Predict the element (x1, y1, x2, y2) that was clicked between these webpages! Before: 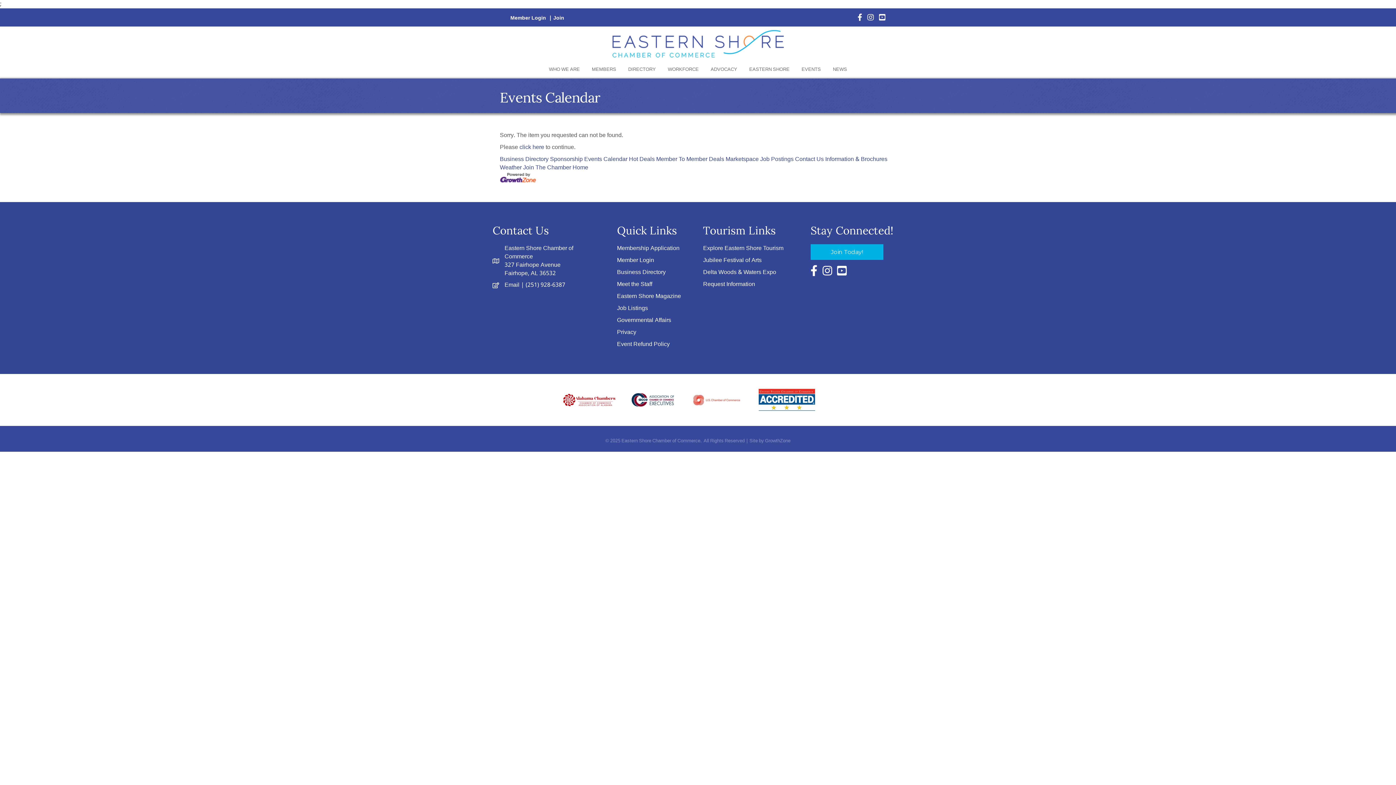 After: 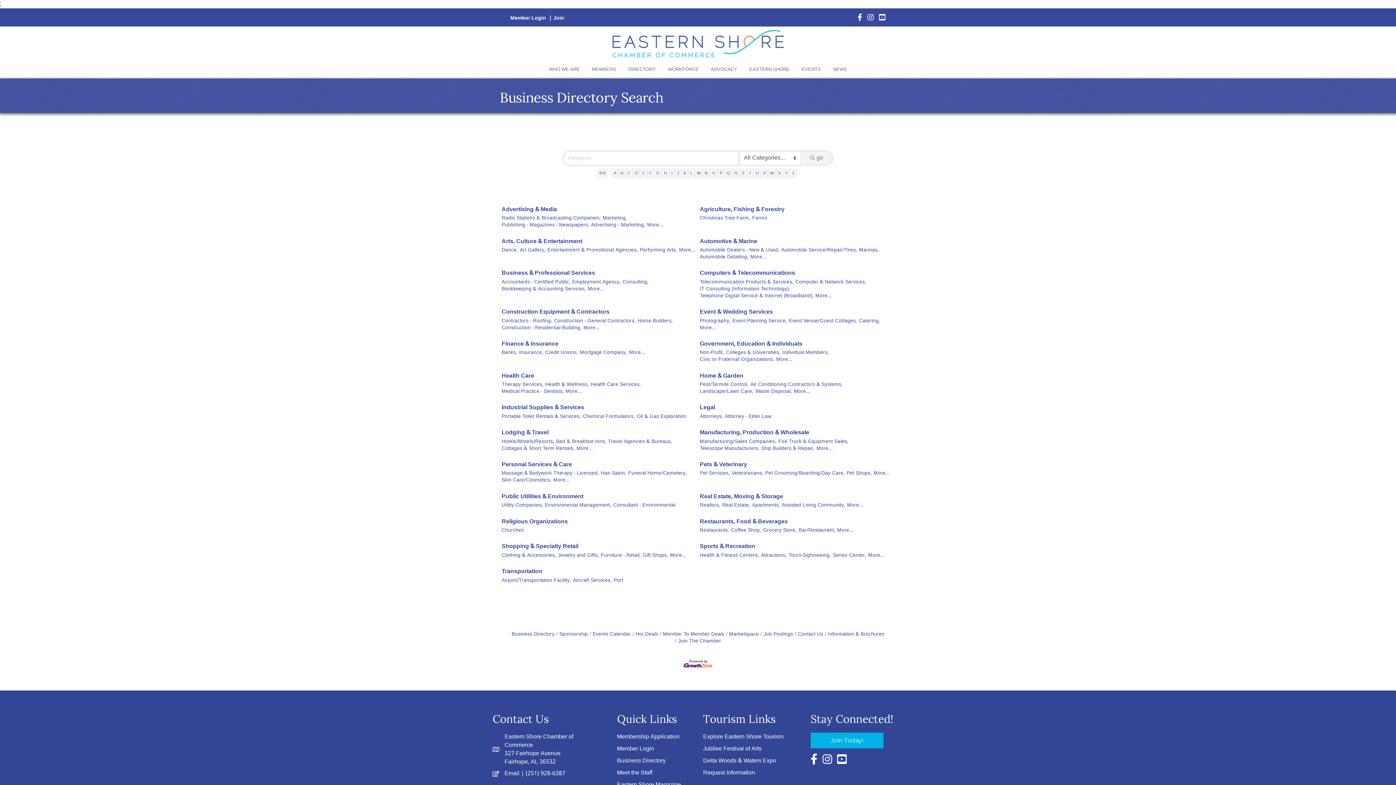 Action: bbox: (500, 154, 548, 164) label: Business Directory